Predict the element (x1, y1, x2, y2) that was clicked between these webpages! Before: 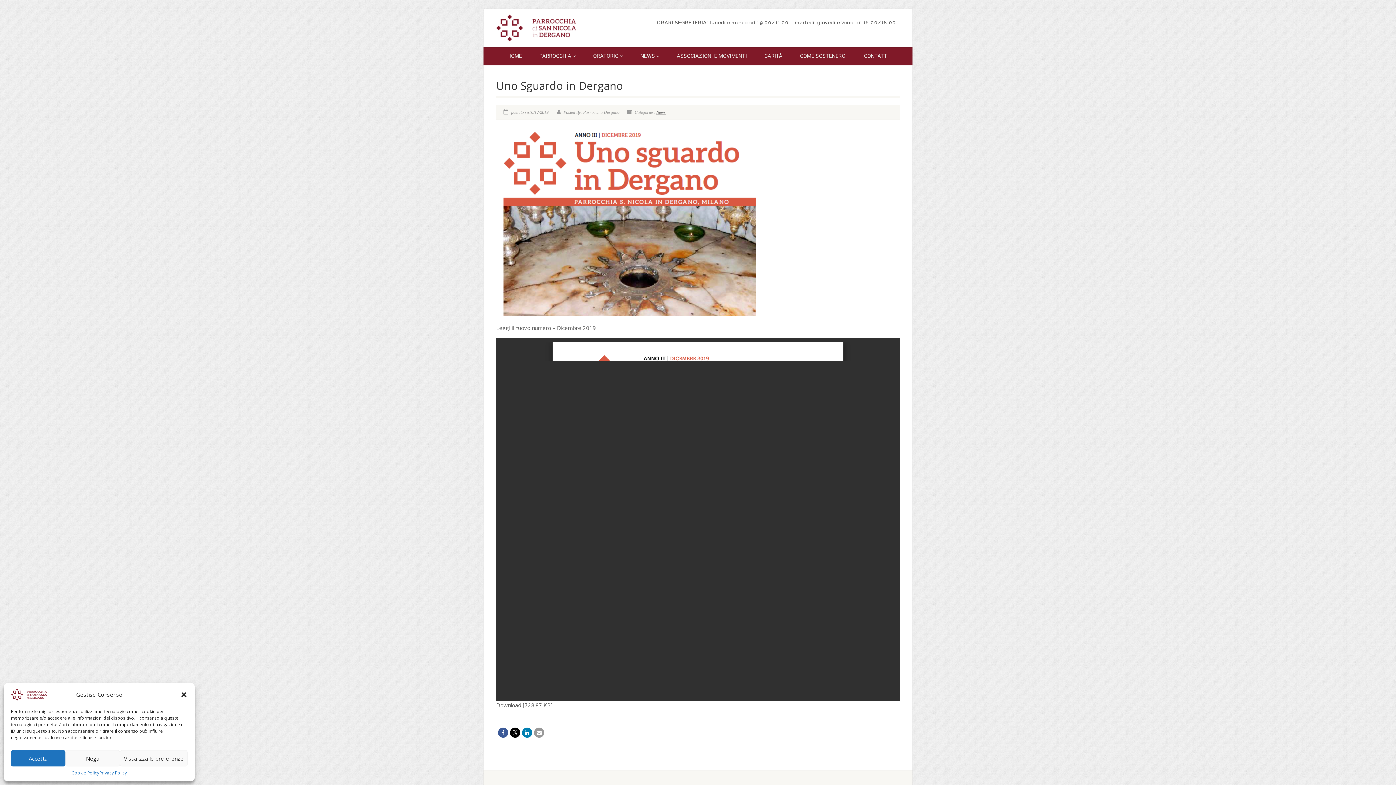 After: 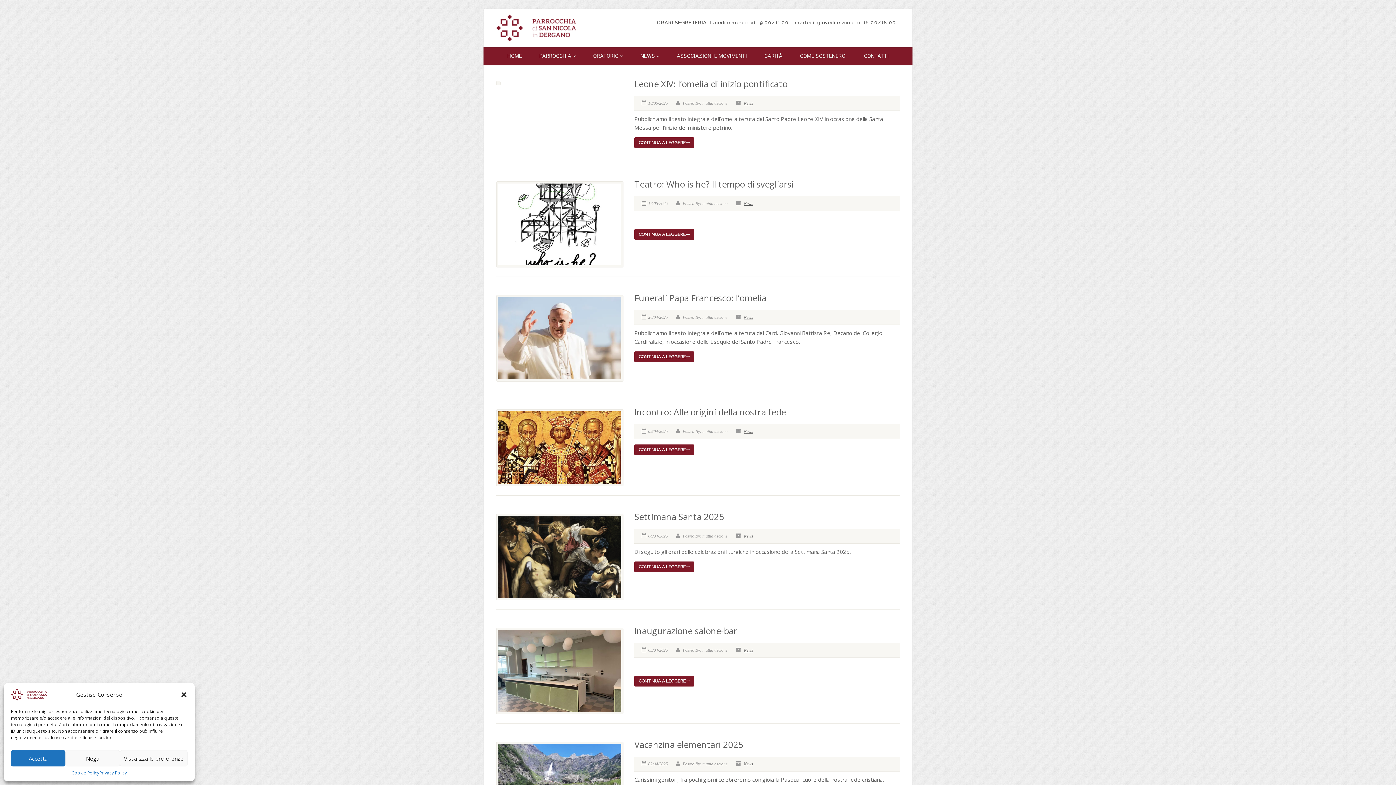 Action: label: News bbox: (656, 109, 665, 114)